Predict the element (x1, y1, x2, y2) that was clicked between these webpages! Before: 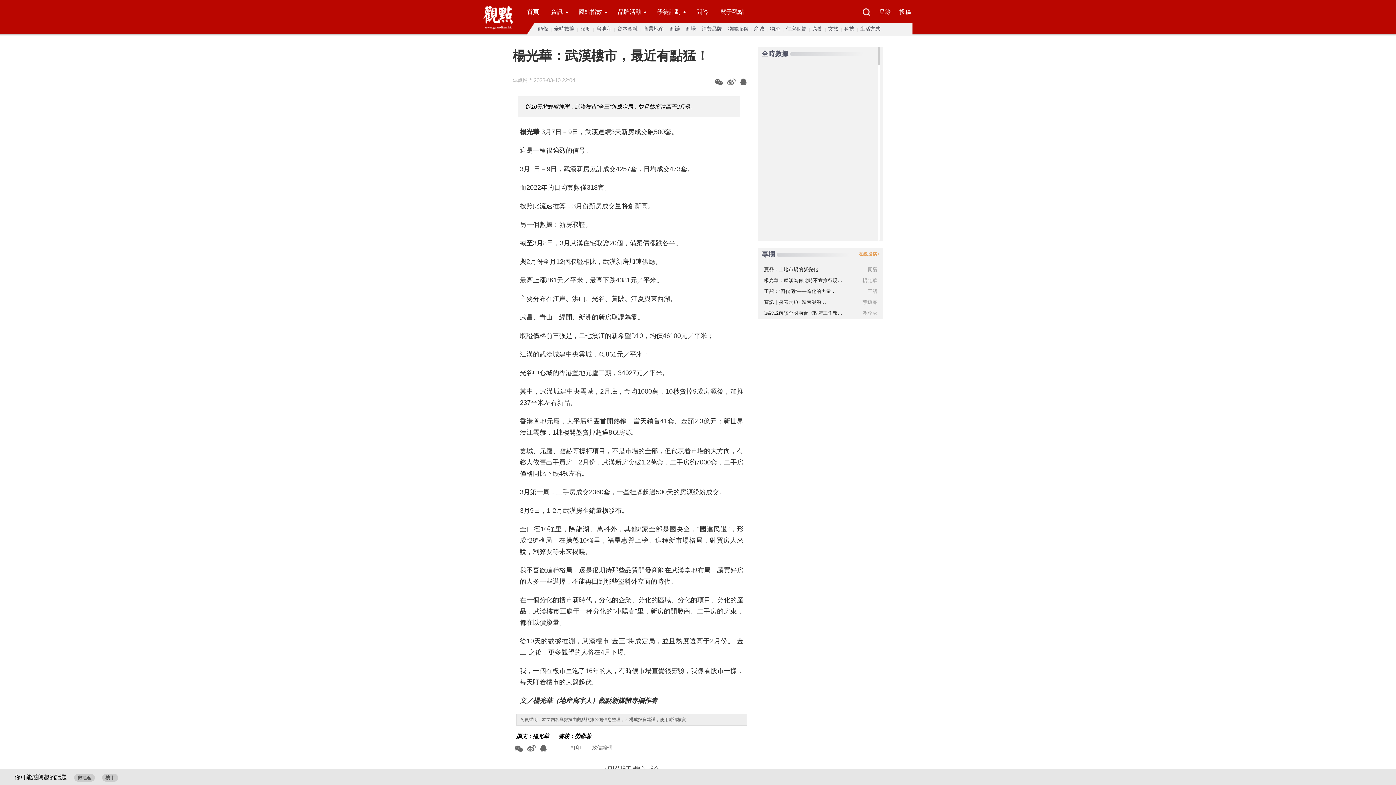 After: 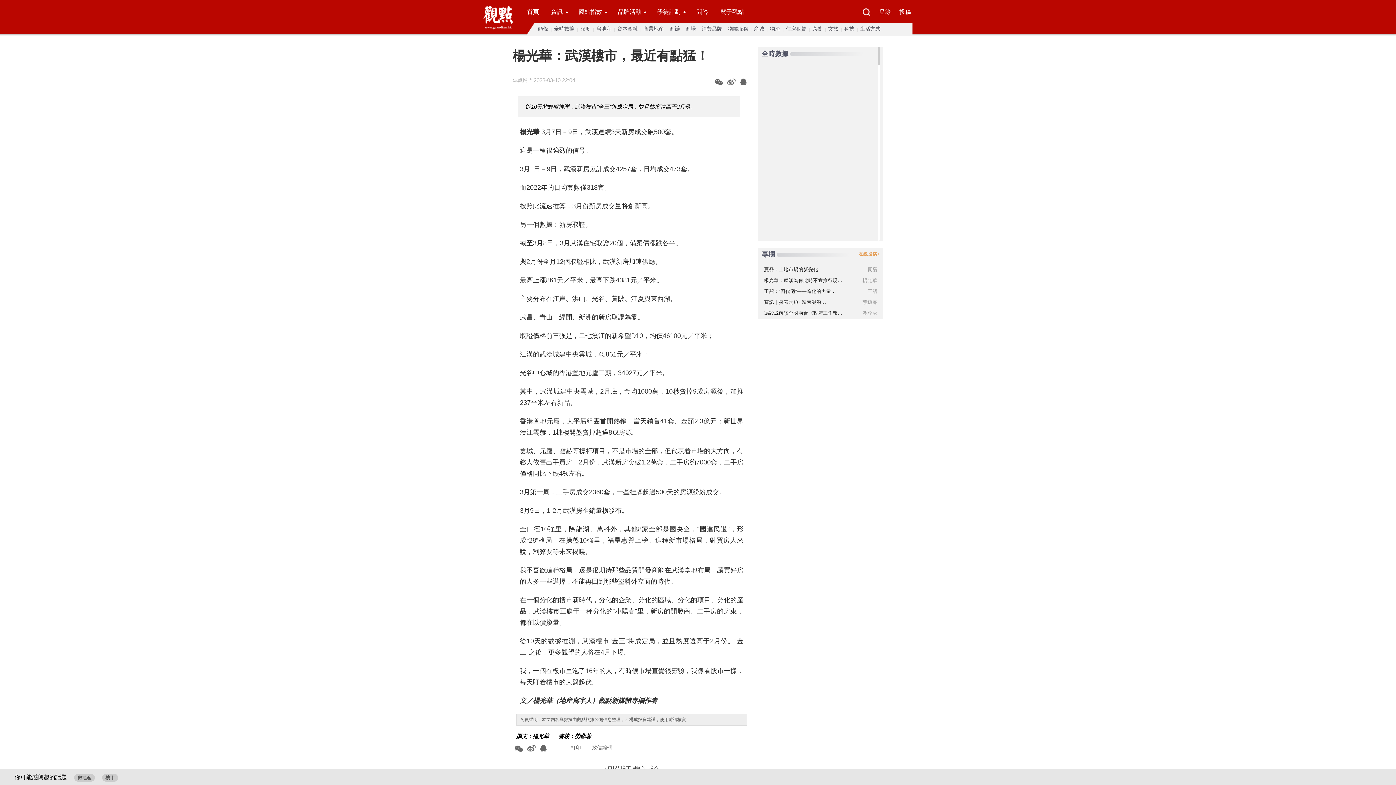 Action: label: 住房租賃 bbox: (786, 23, 806, 35)